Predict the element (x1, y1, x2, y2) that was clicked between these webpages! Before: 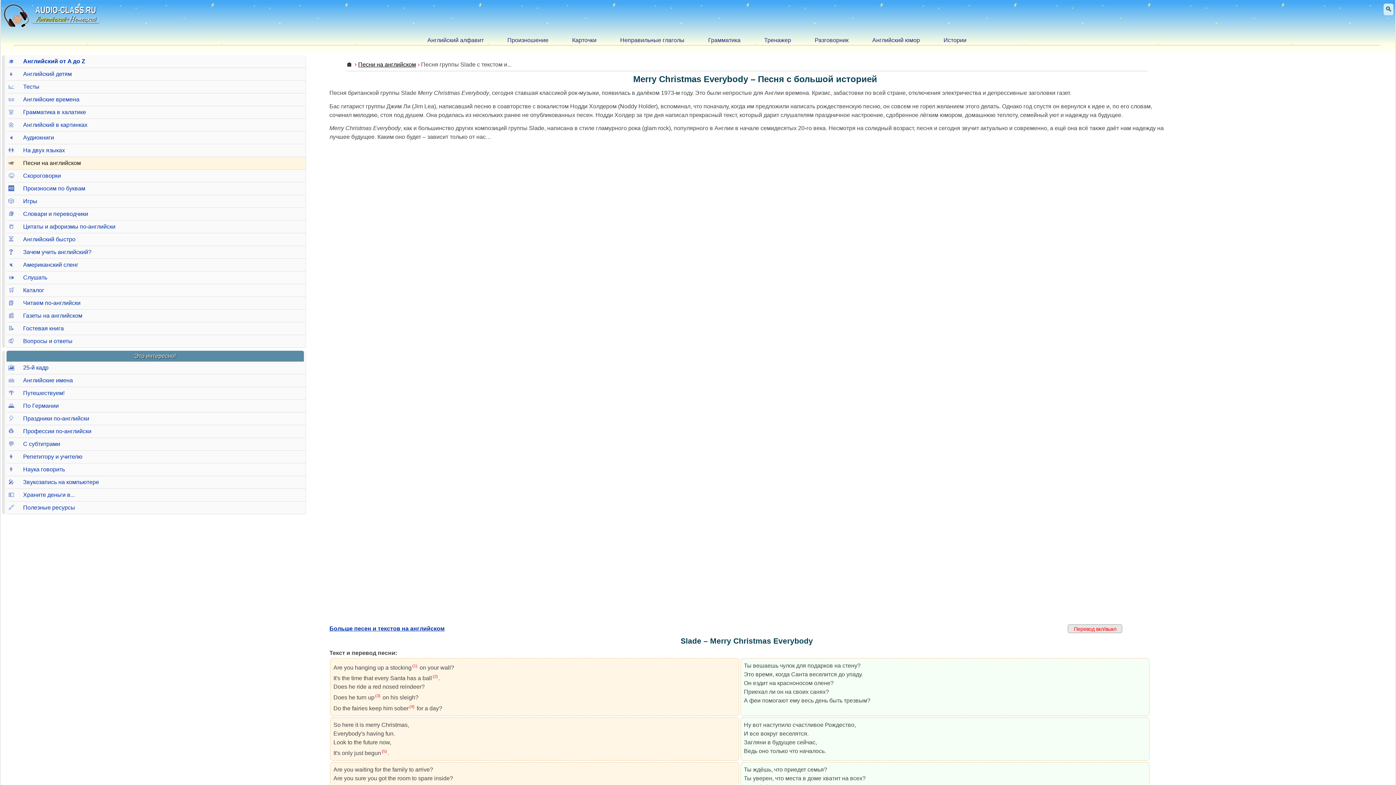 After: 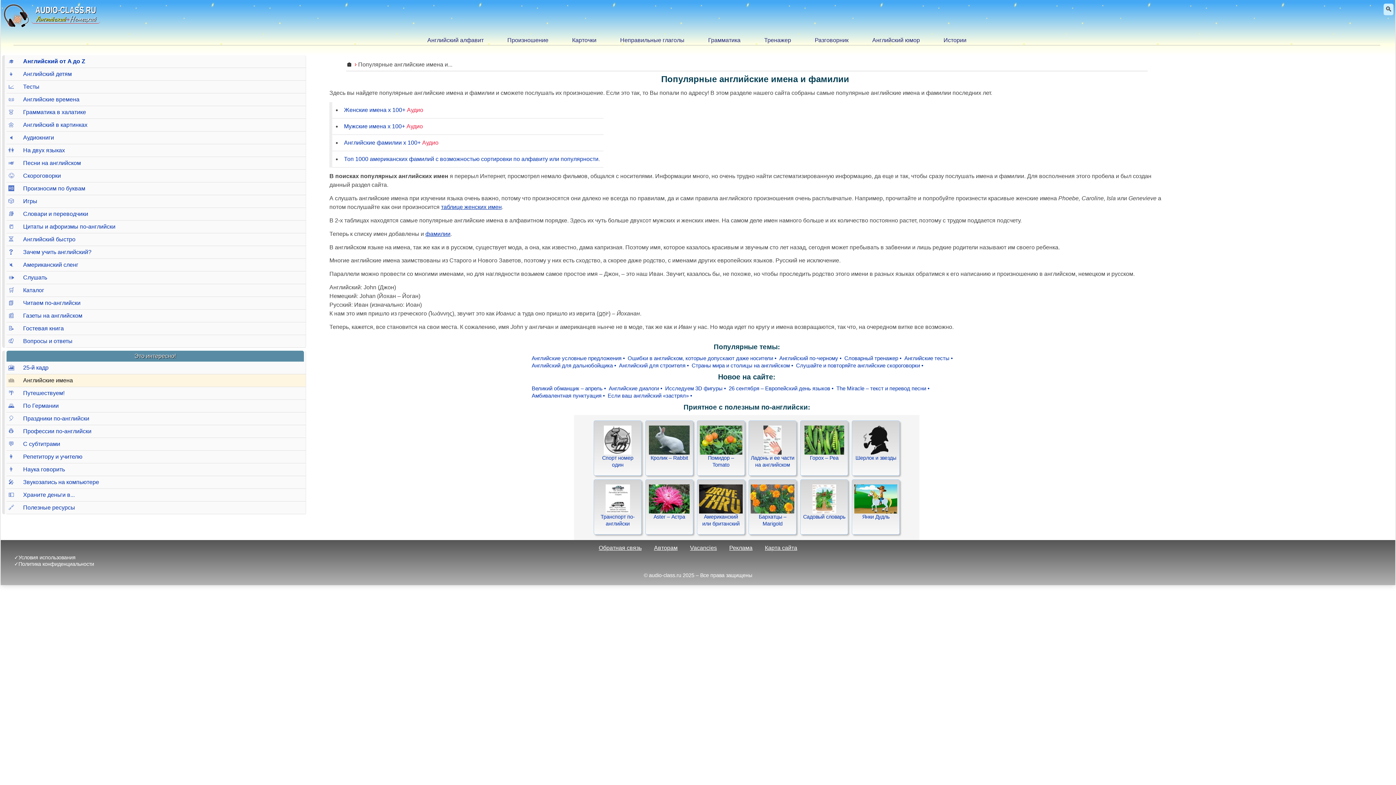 Action: bbox: (6, 374, 305, 387) label: 👪Английские имена